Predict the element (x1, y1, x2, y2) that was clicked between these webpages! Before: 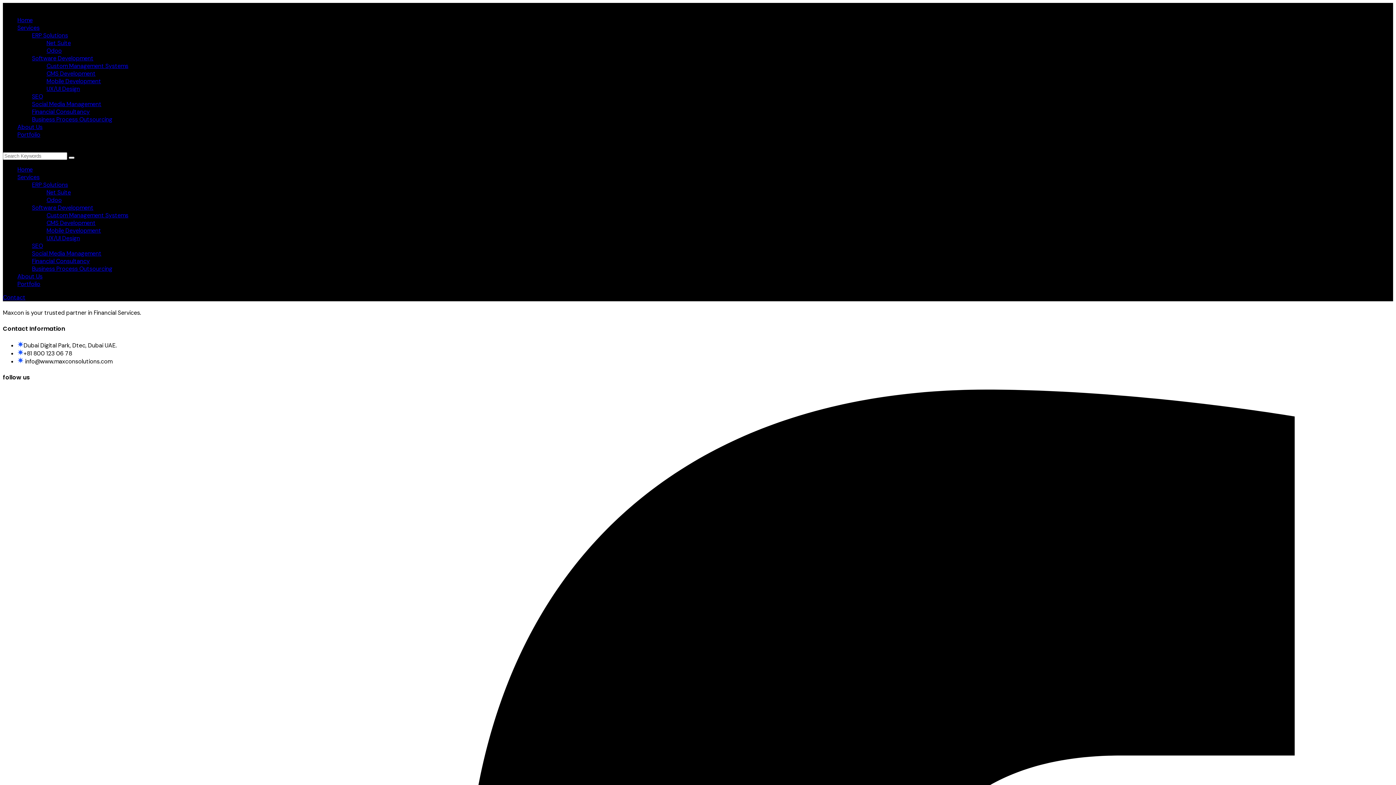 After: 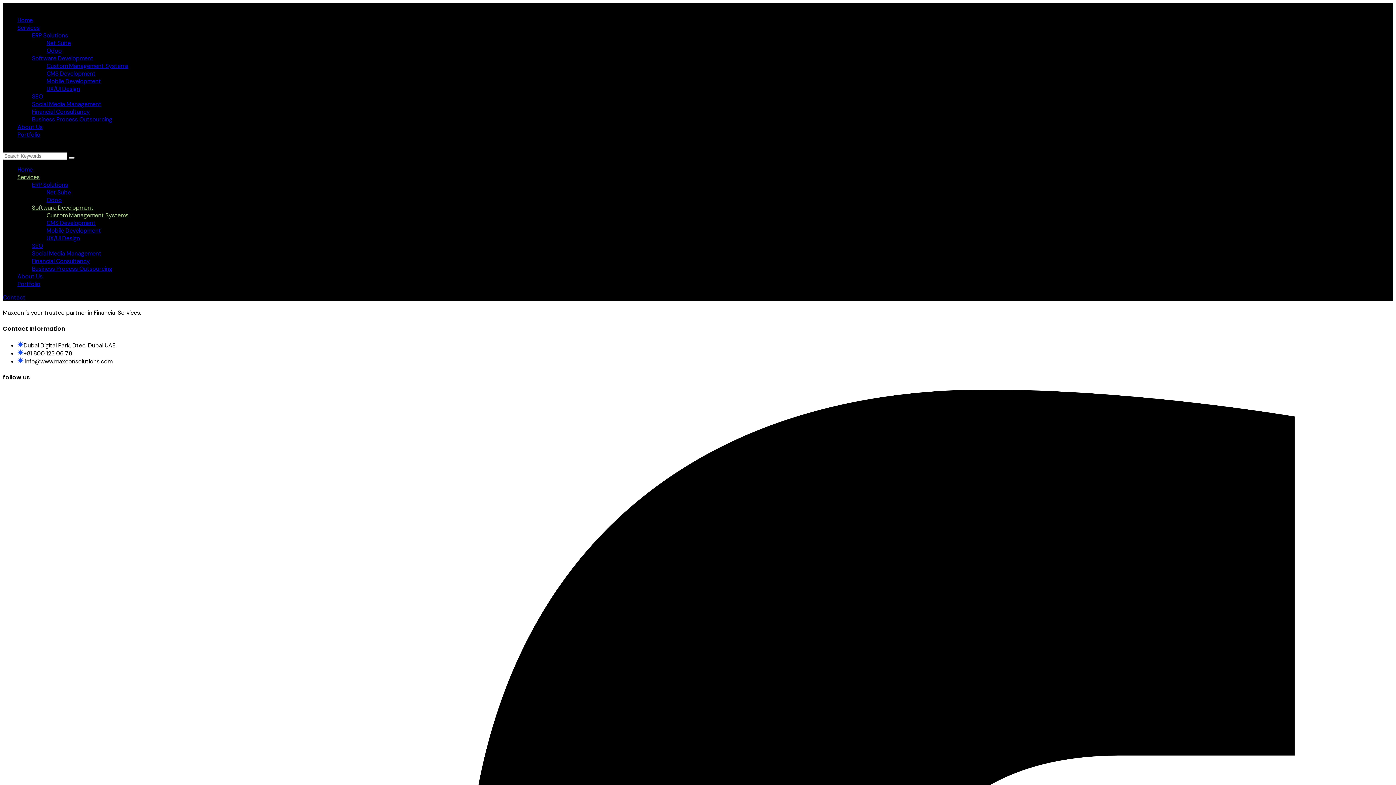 Action: bbox: (46, 211, 128, 219) label: Custom Management Systems